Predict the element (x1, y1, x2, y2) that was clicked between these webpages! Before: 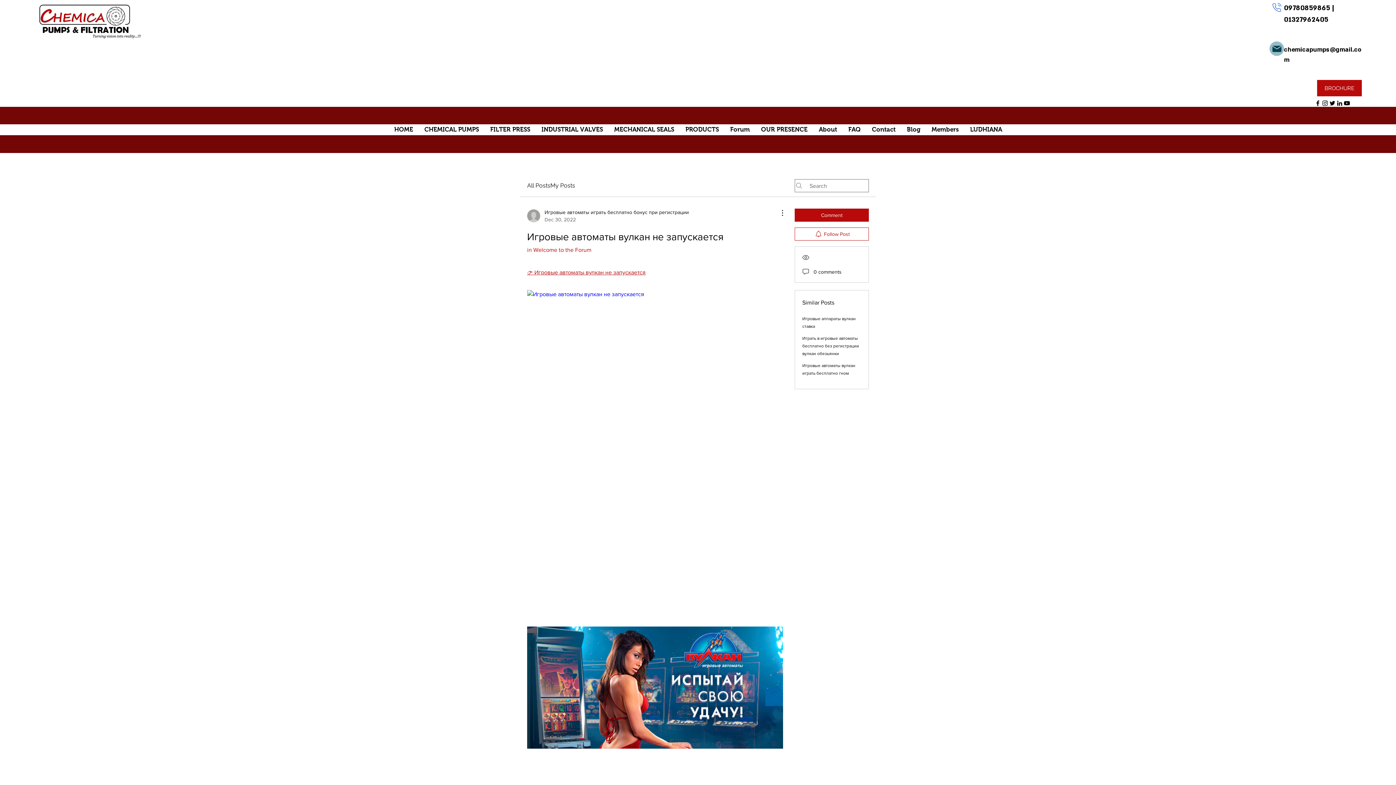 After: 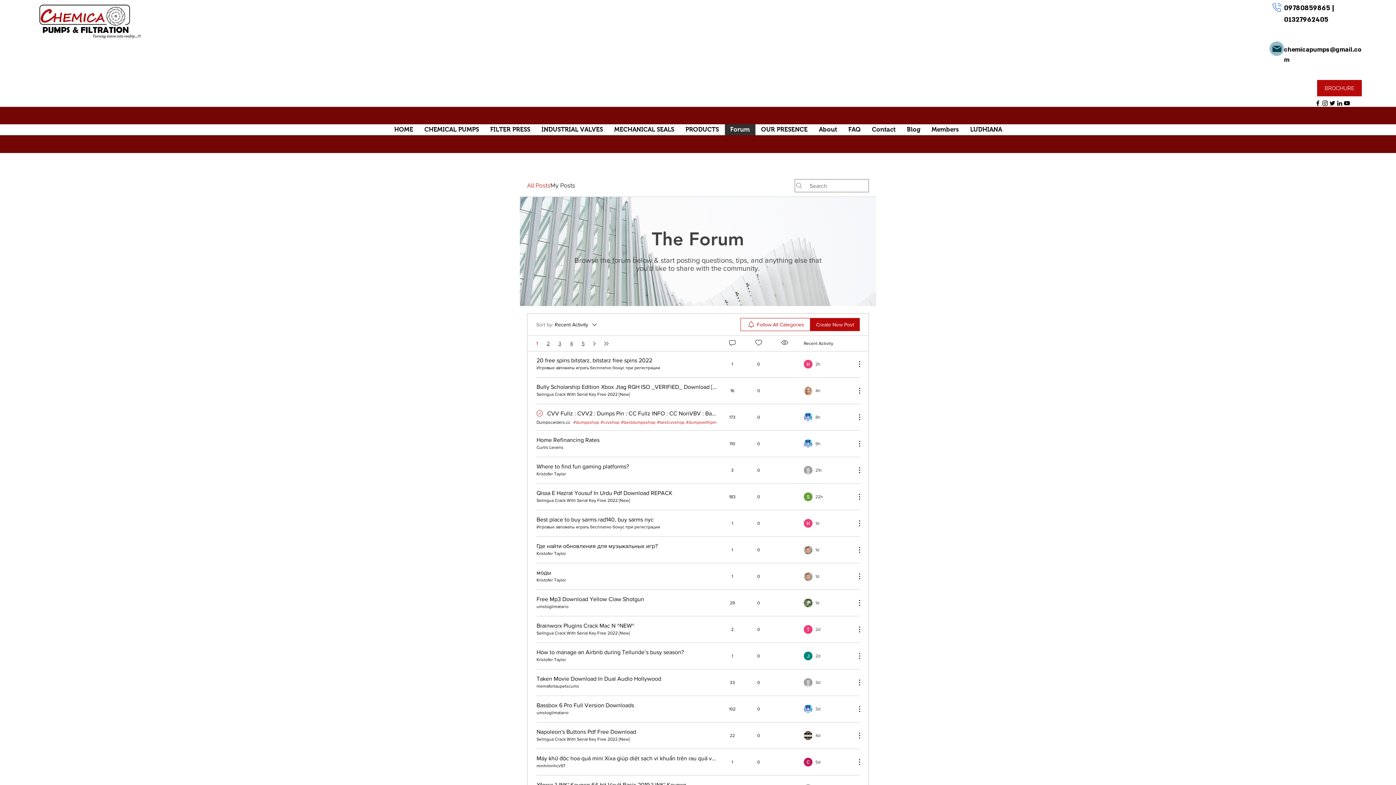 Action: bbox: (724, 124, 755, 135) label: Forum